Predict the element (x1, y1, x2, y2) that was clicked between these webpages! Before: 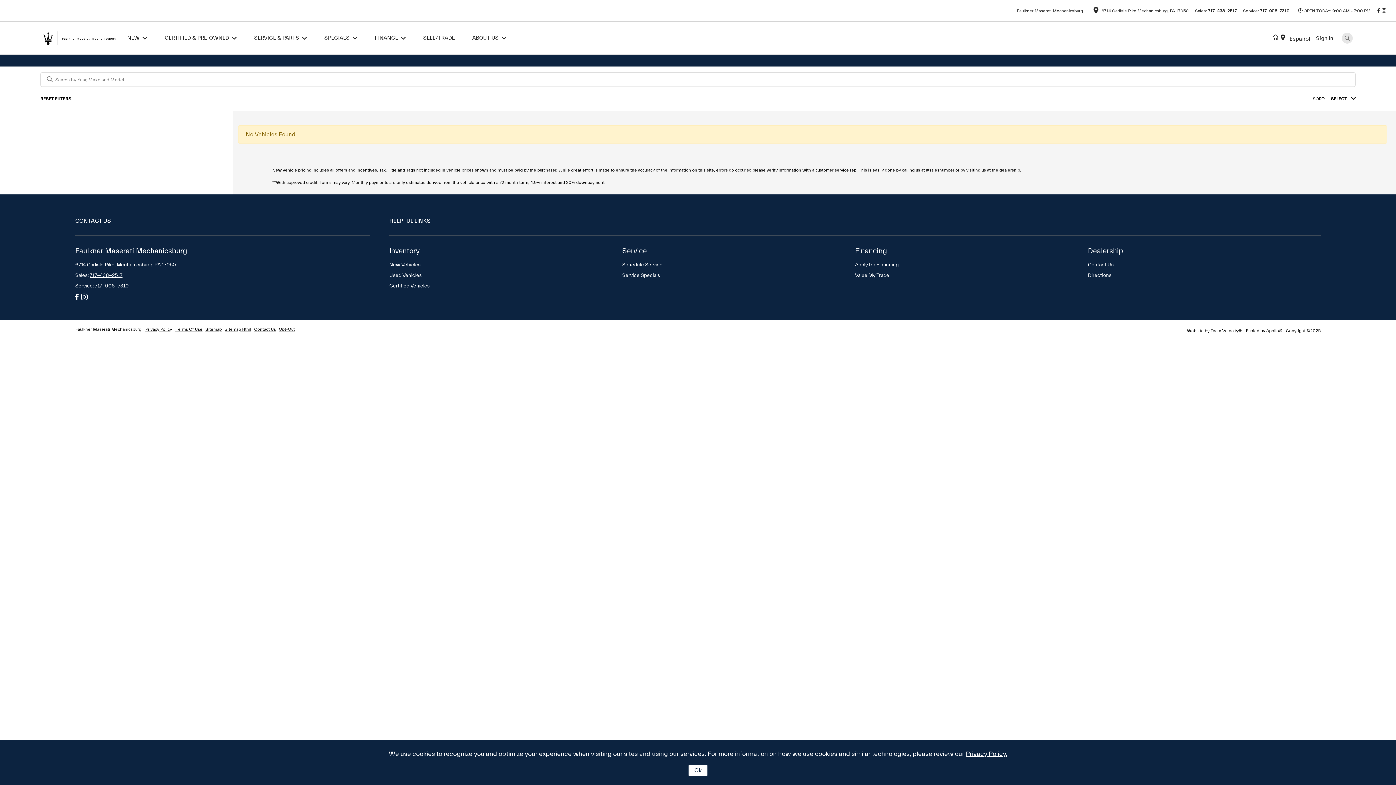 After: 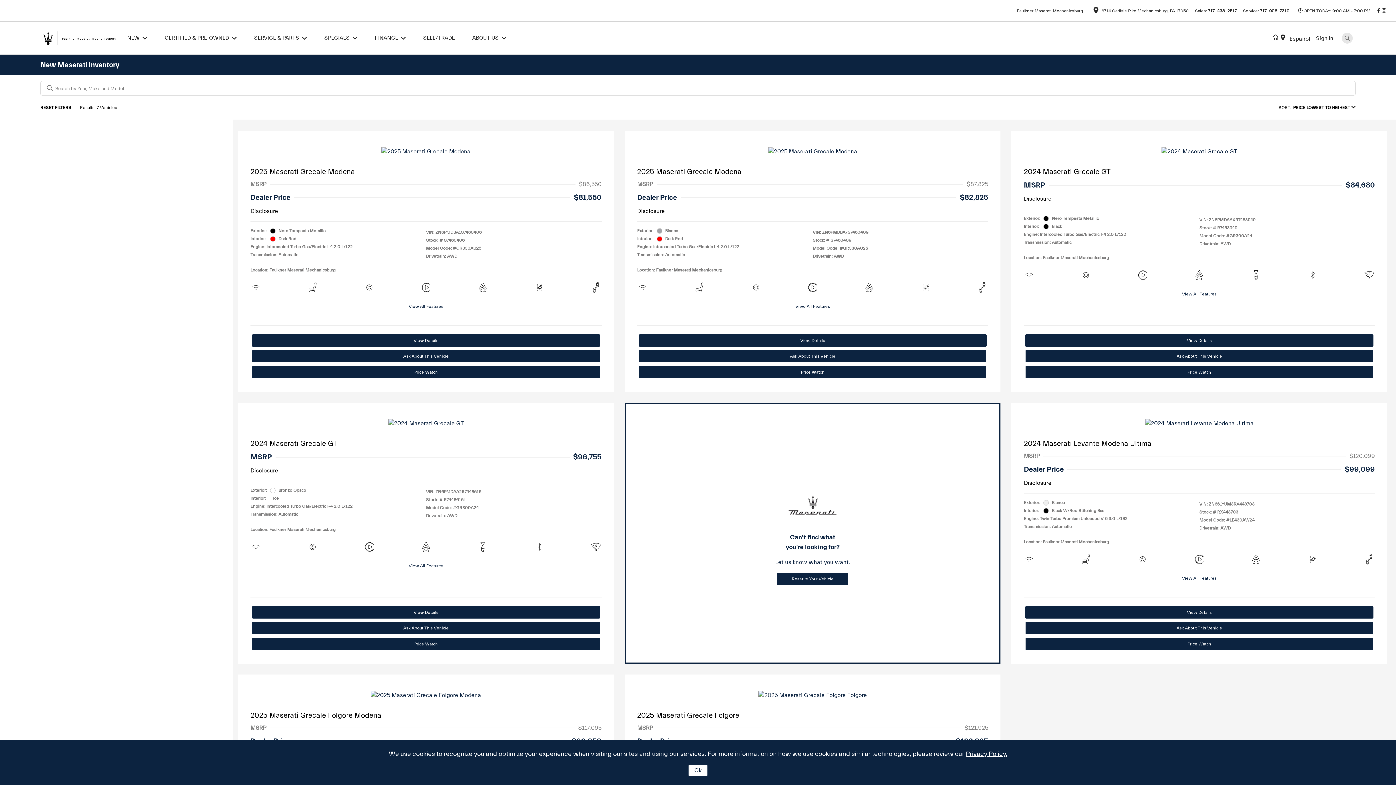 Action: bbox: (389, 262, 420, 268) label: New Vehicles